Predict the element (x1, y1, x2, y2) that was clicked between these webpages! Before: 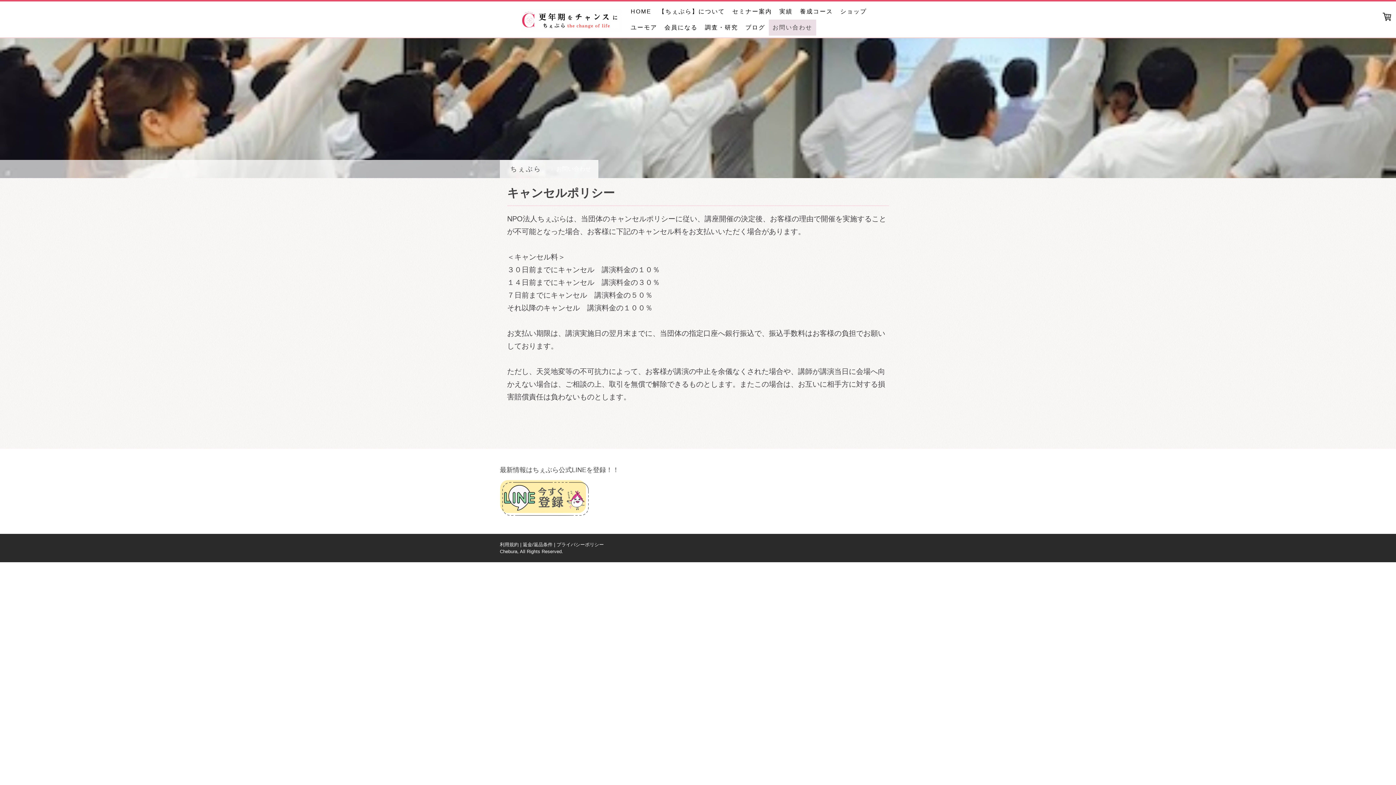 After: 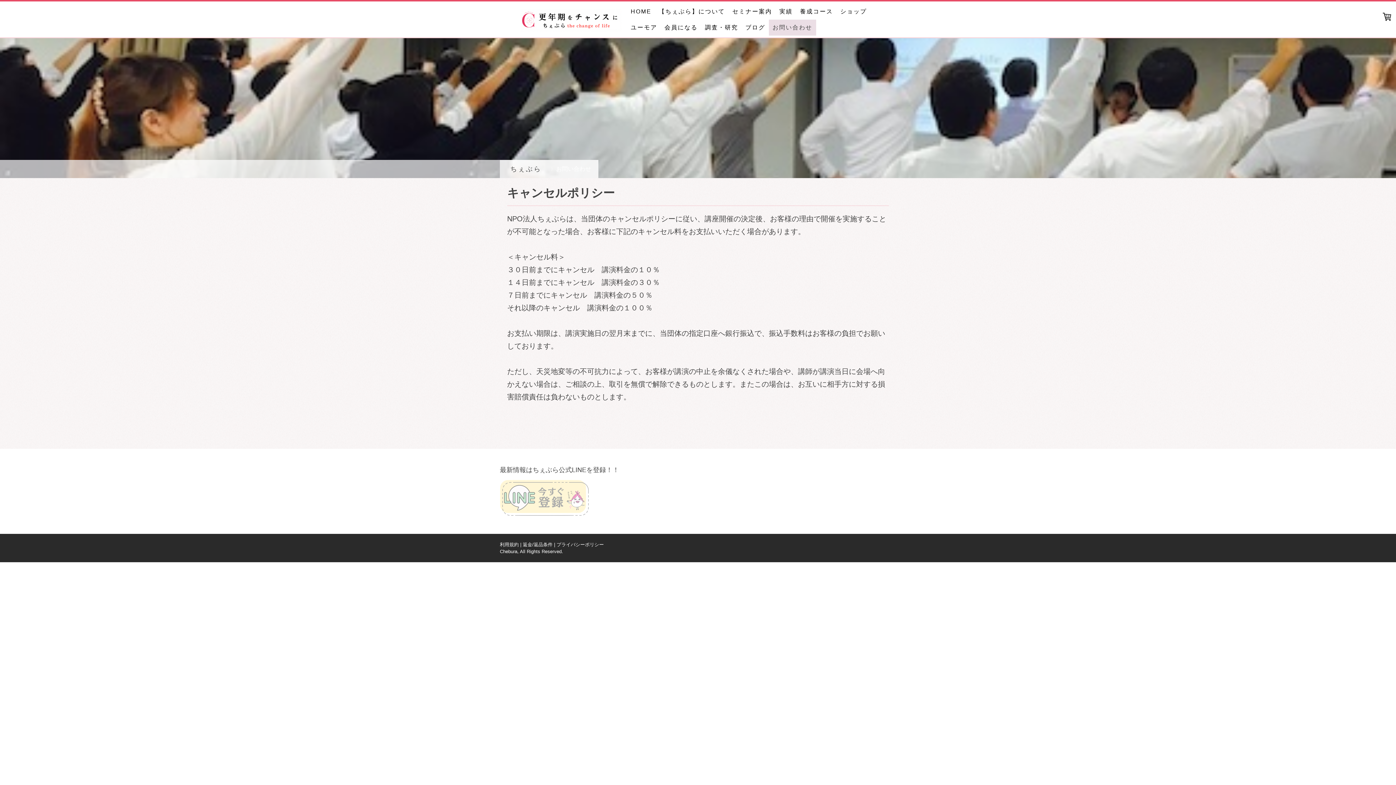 Action: bbox: (500, 479, 589, 485)